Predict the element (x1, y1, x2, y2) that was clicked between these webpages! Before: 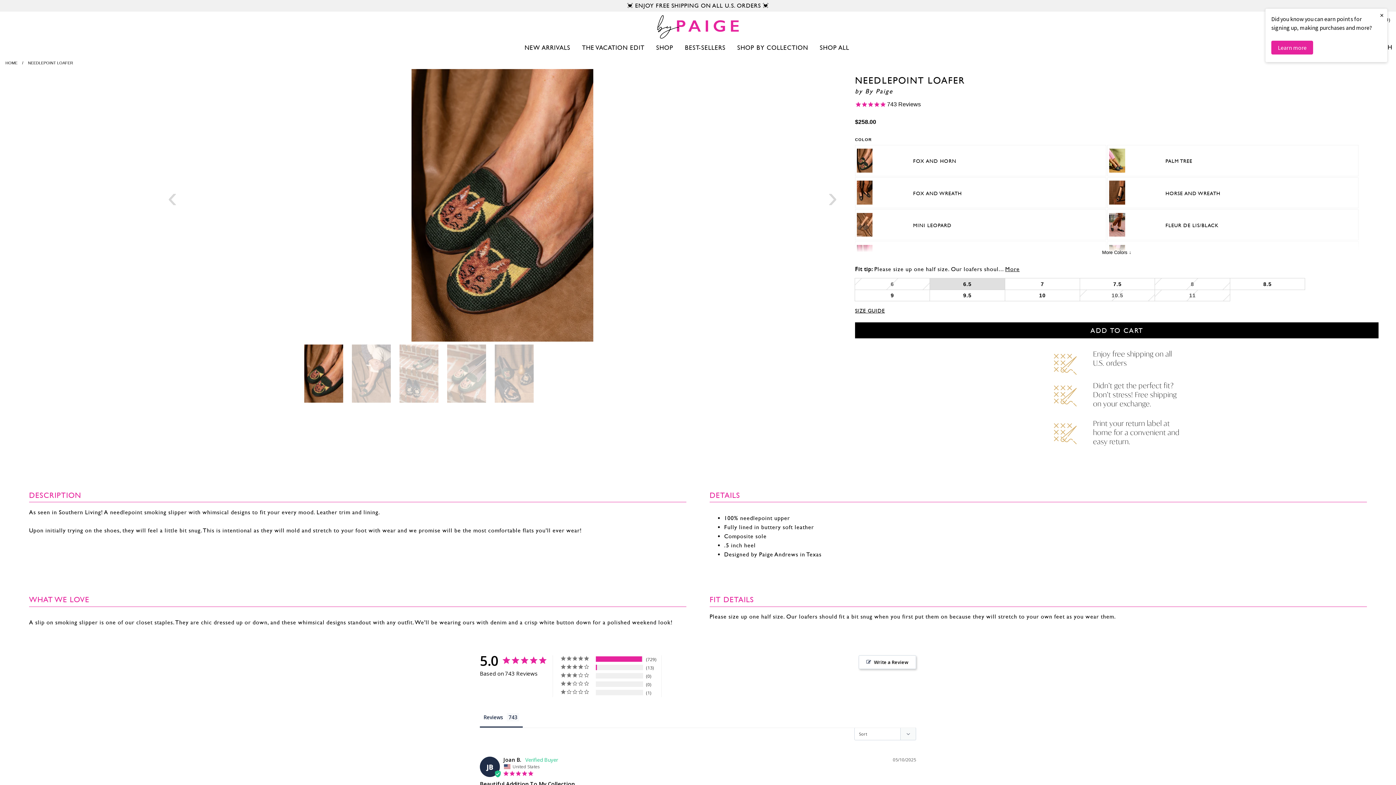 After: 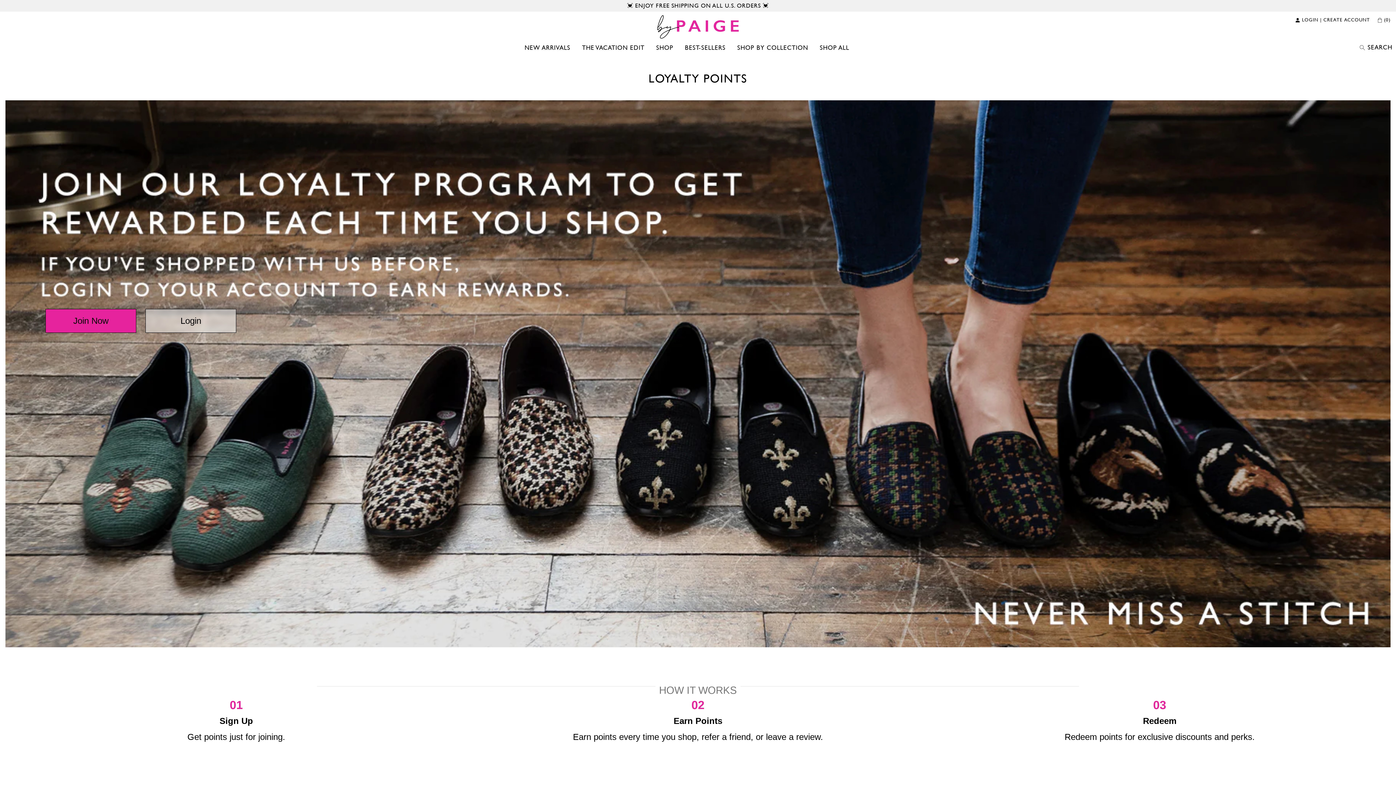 Action: bbox: (1271, 40, 1313, 54) label: Learn more